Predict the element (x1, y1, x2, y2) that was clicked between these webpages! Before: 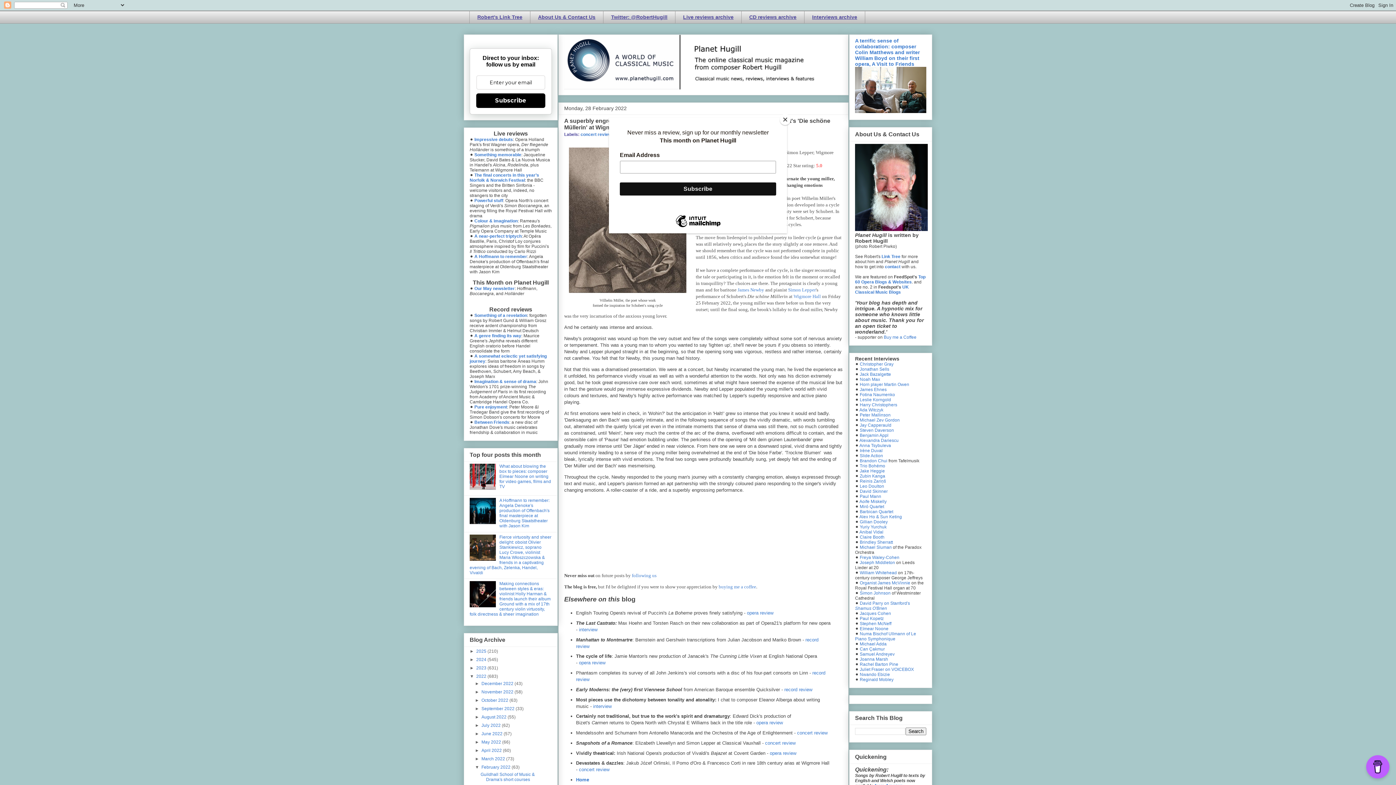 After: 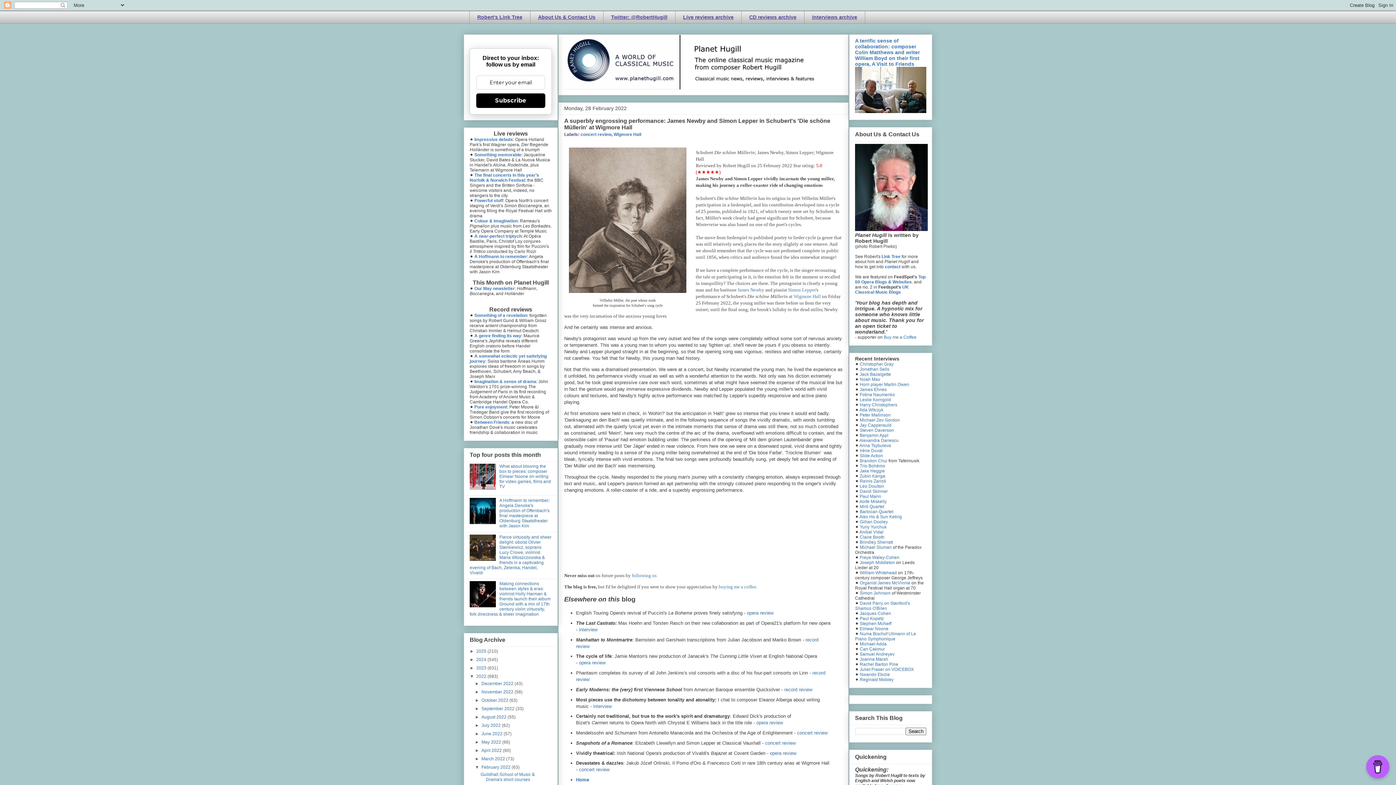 Action: label: Close bbox: (780, 114, 790, 125)